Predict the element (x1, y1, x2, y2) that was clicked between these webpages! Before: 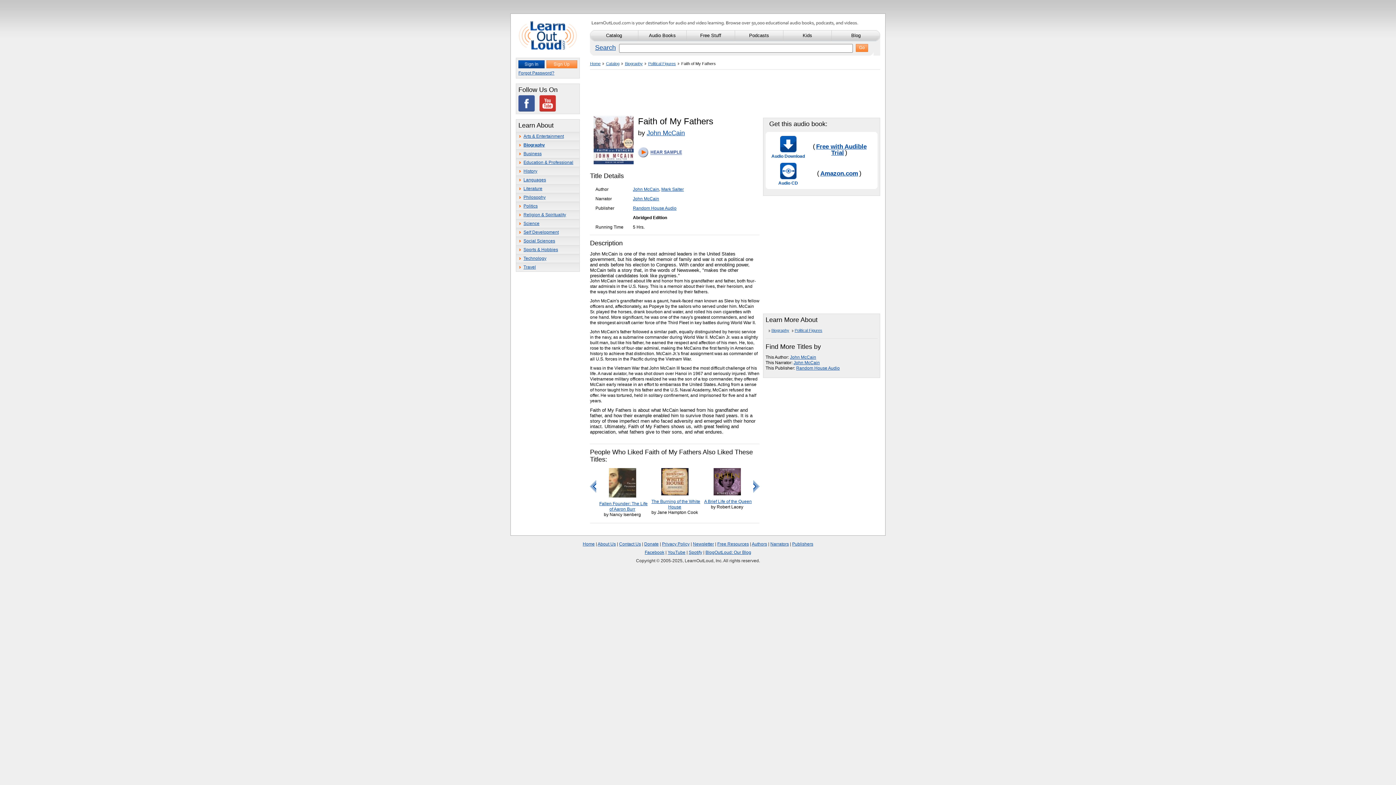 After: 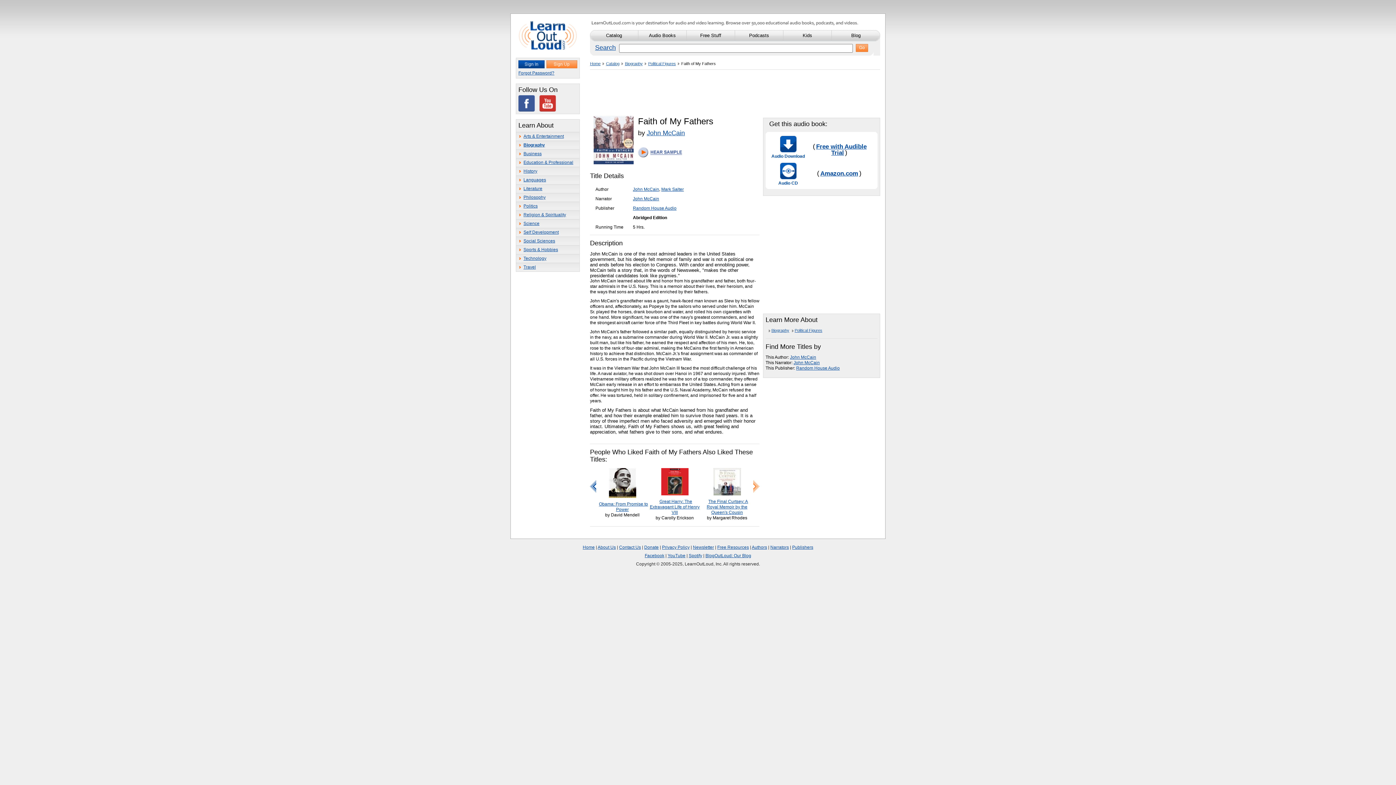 Action: bbox: (753, 480, 759, 492)